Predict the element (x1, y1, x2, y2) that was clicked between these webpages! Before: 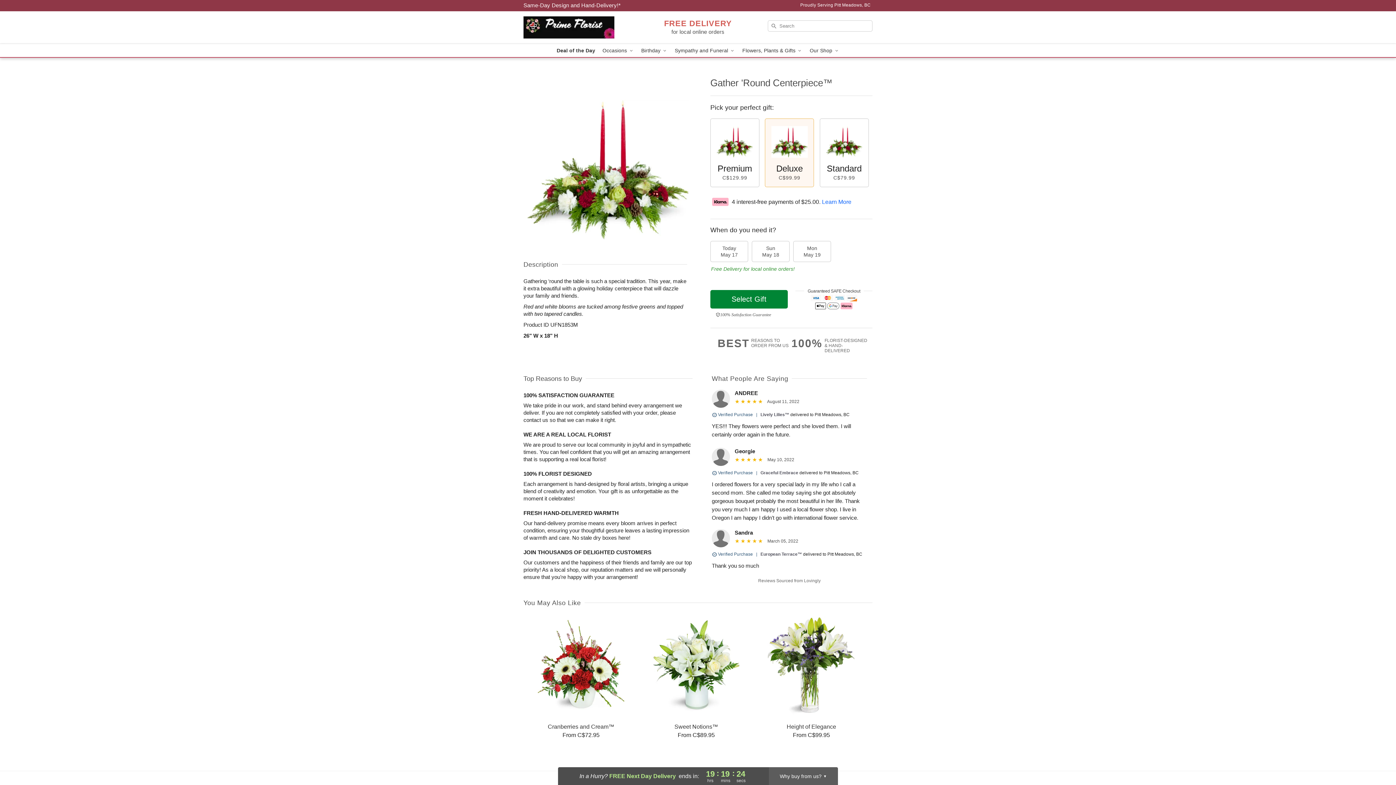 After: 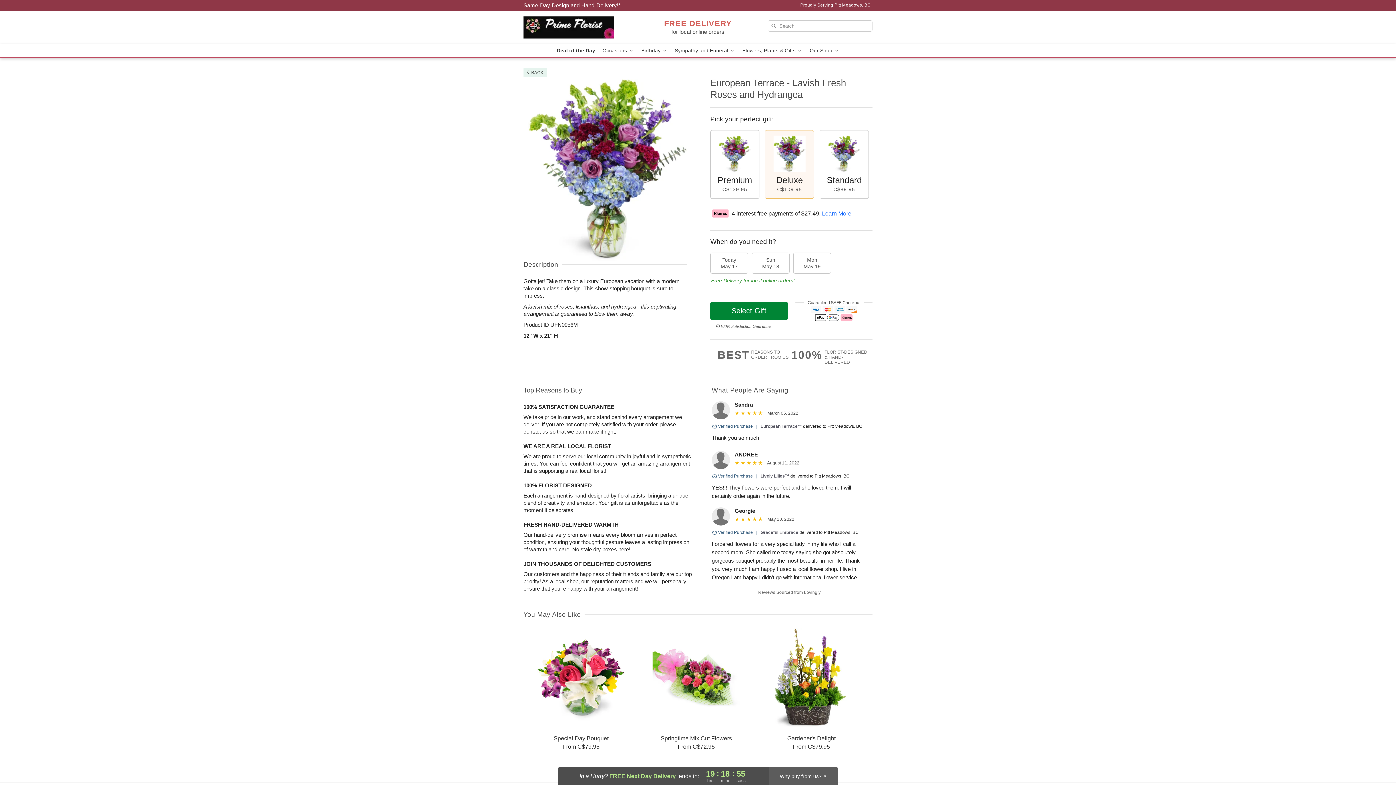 Action: label: European Terrace™ bbox: (760, 552, 802, 557)